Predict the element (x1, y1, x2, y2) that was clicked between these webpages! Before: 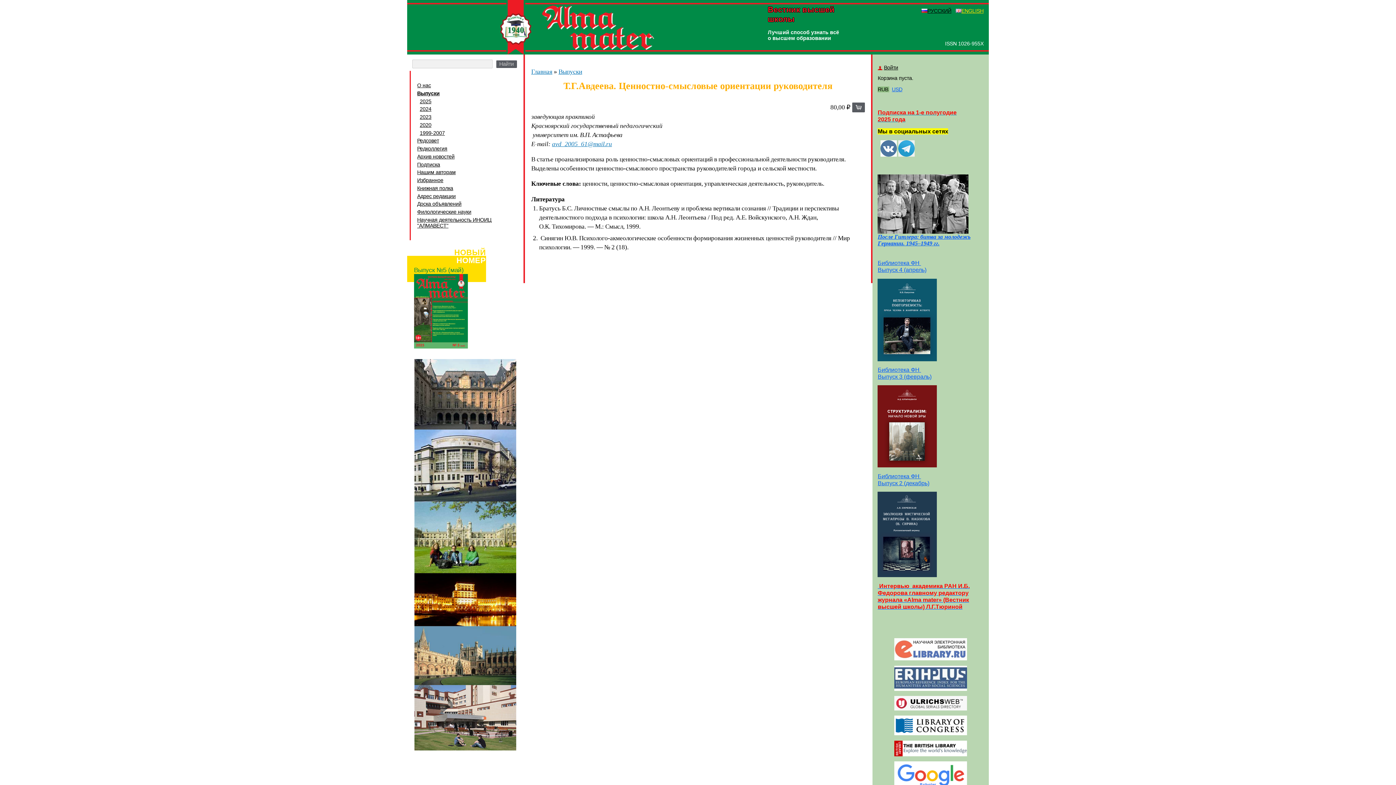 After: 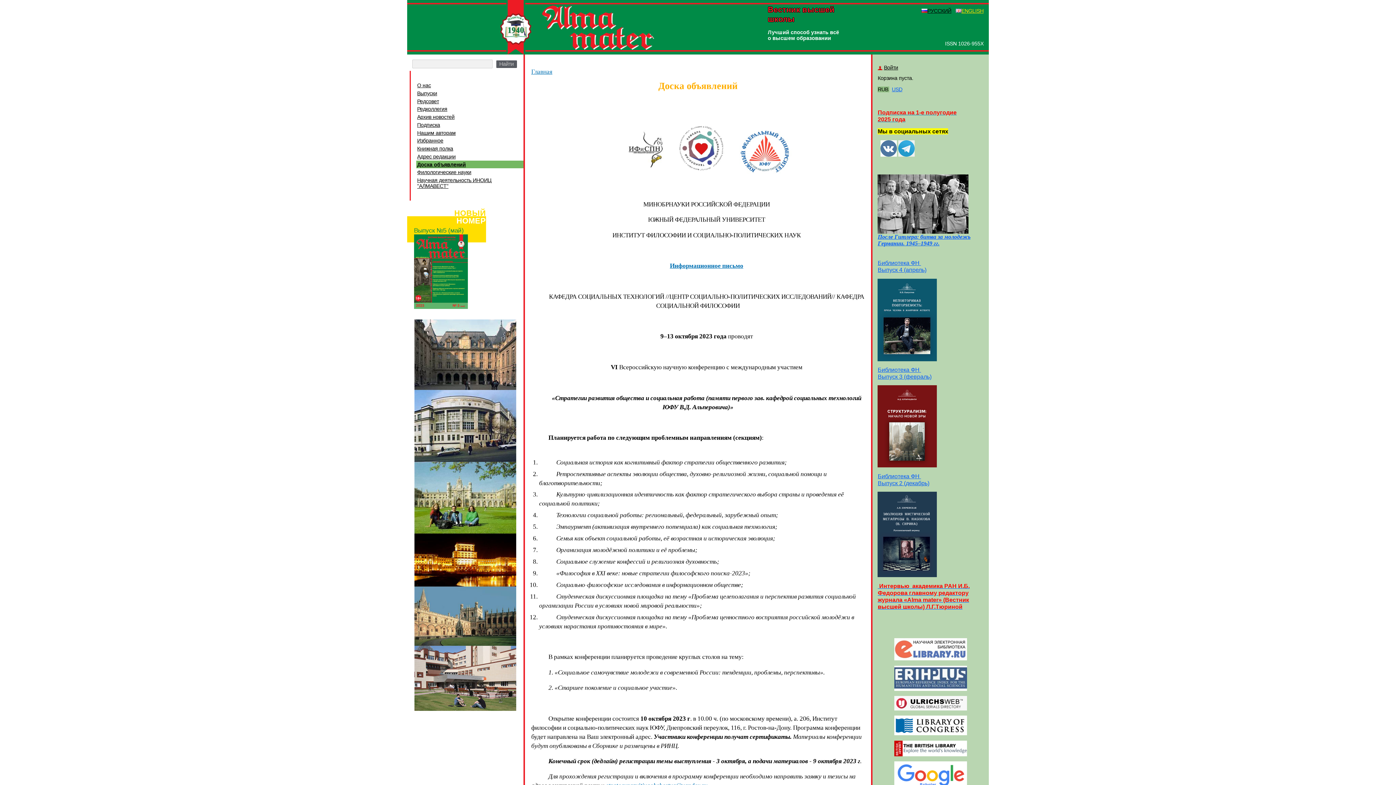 Action: bbox: (416, 200, 523, 208) label: Доска объявлений